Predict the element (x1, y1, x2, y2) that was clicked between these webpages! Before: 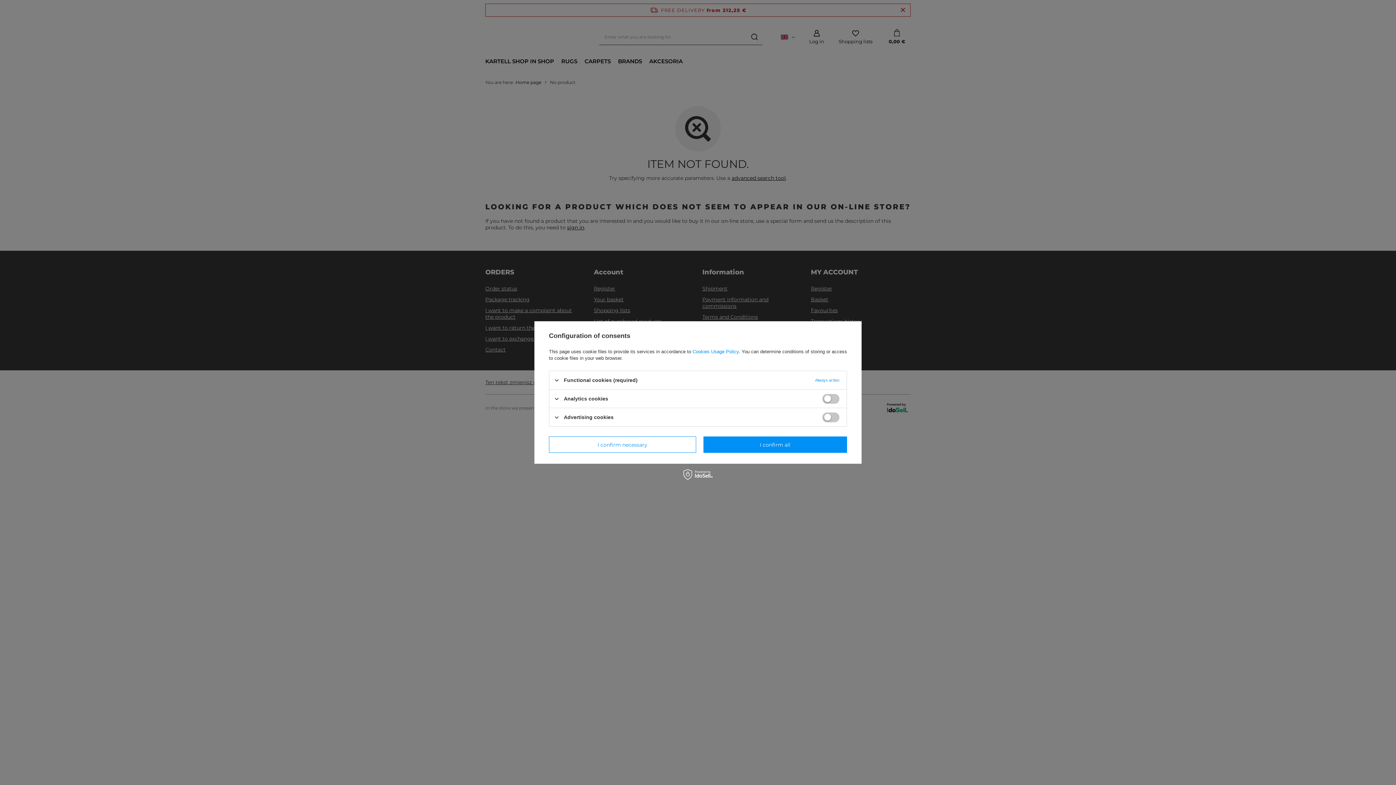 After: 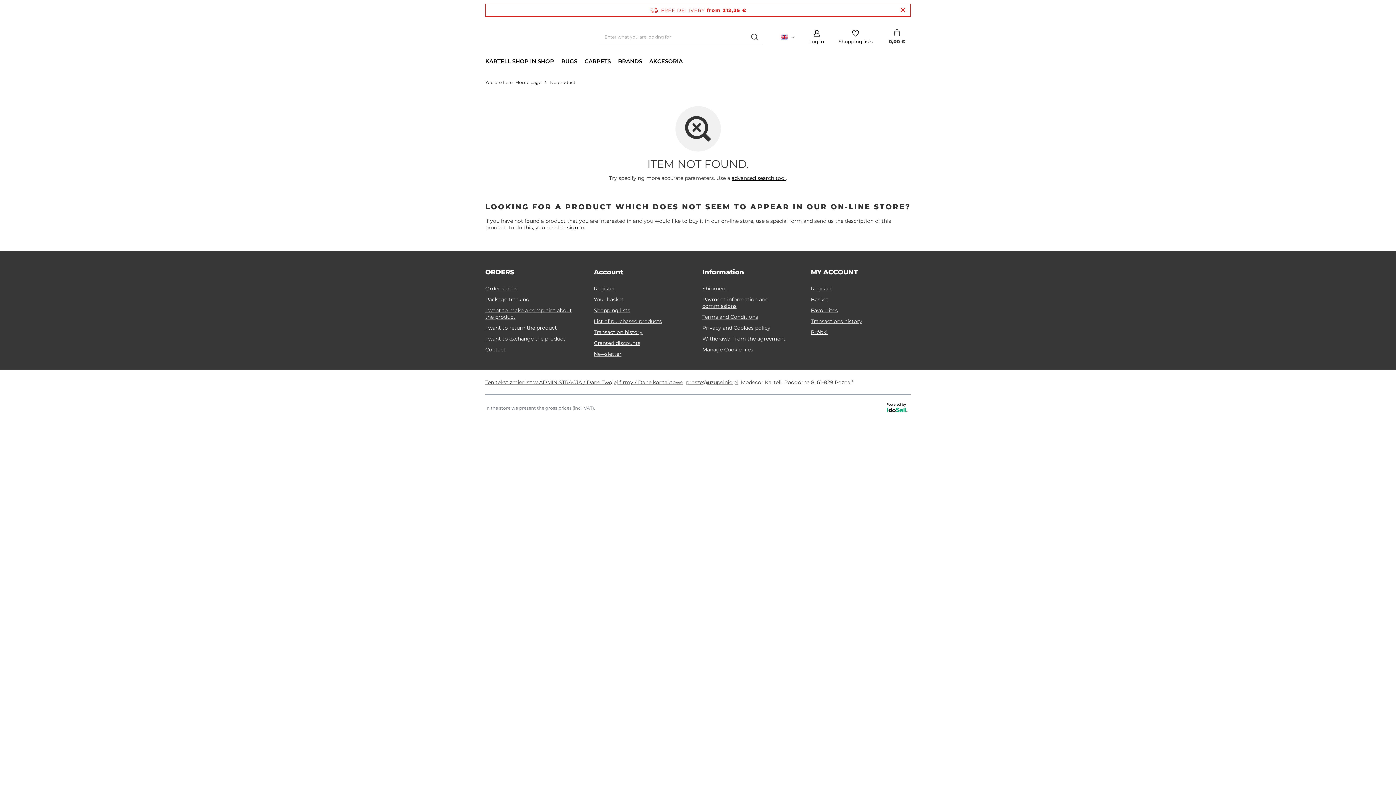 Action: bbox: (549, 436, 696, 453) label: I confirm necessary